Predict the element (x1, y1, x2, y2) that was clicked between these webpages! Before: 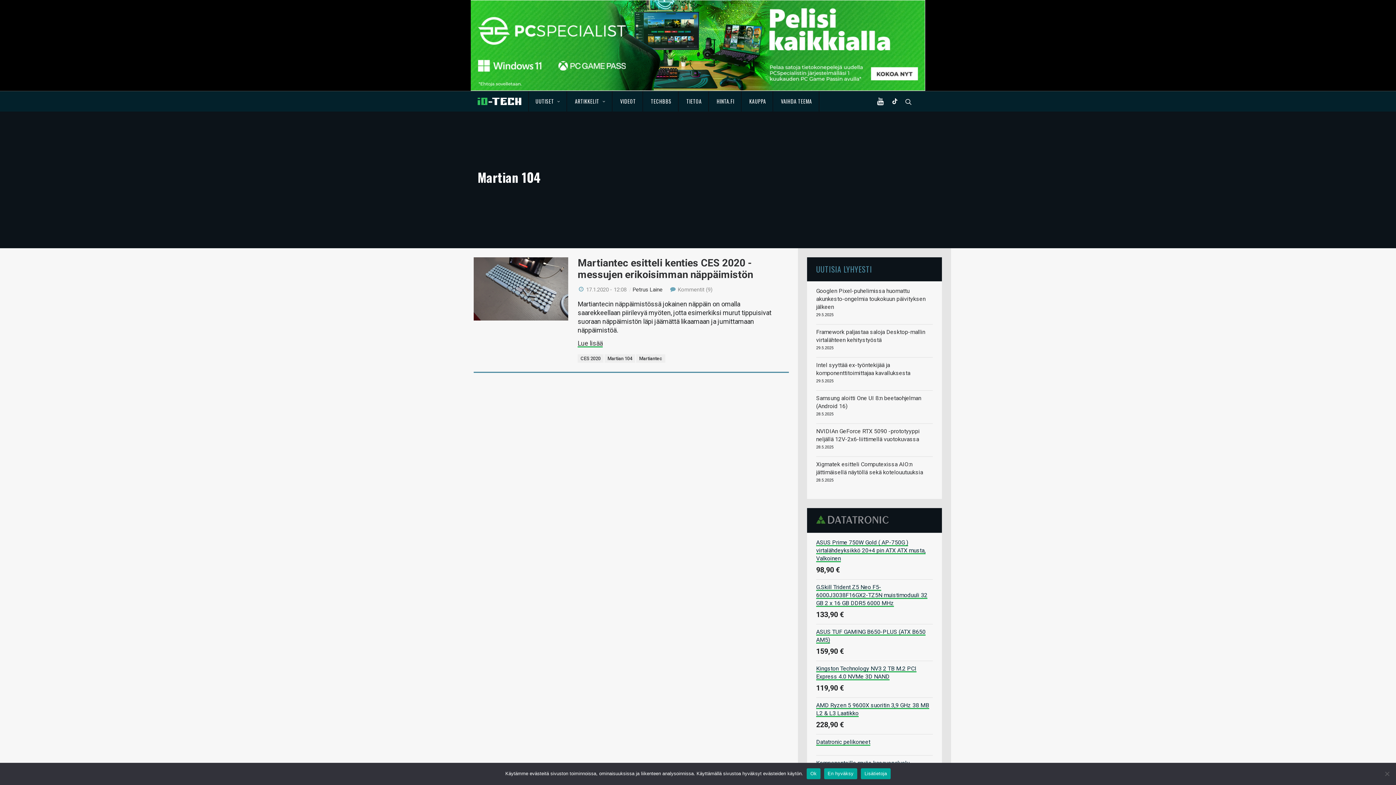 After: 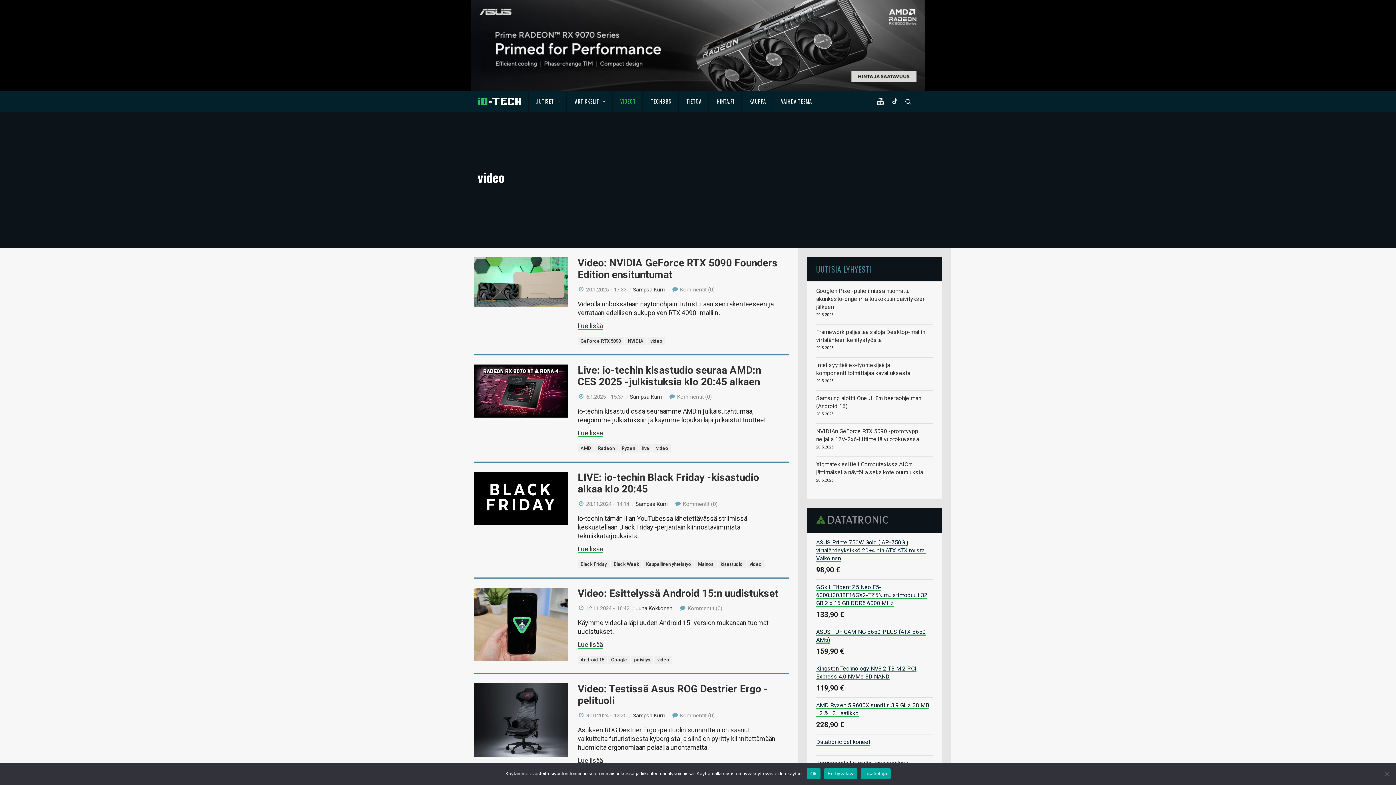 Action: bbox: (613, 91, 642, 111) label: VIDEOT